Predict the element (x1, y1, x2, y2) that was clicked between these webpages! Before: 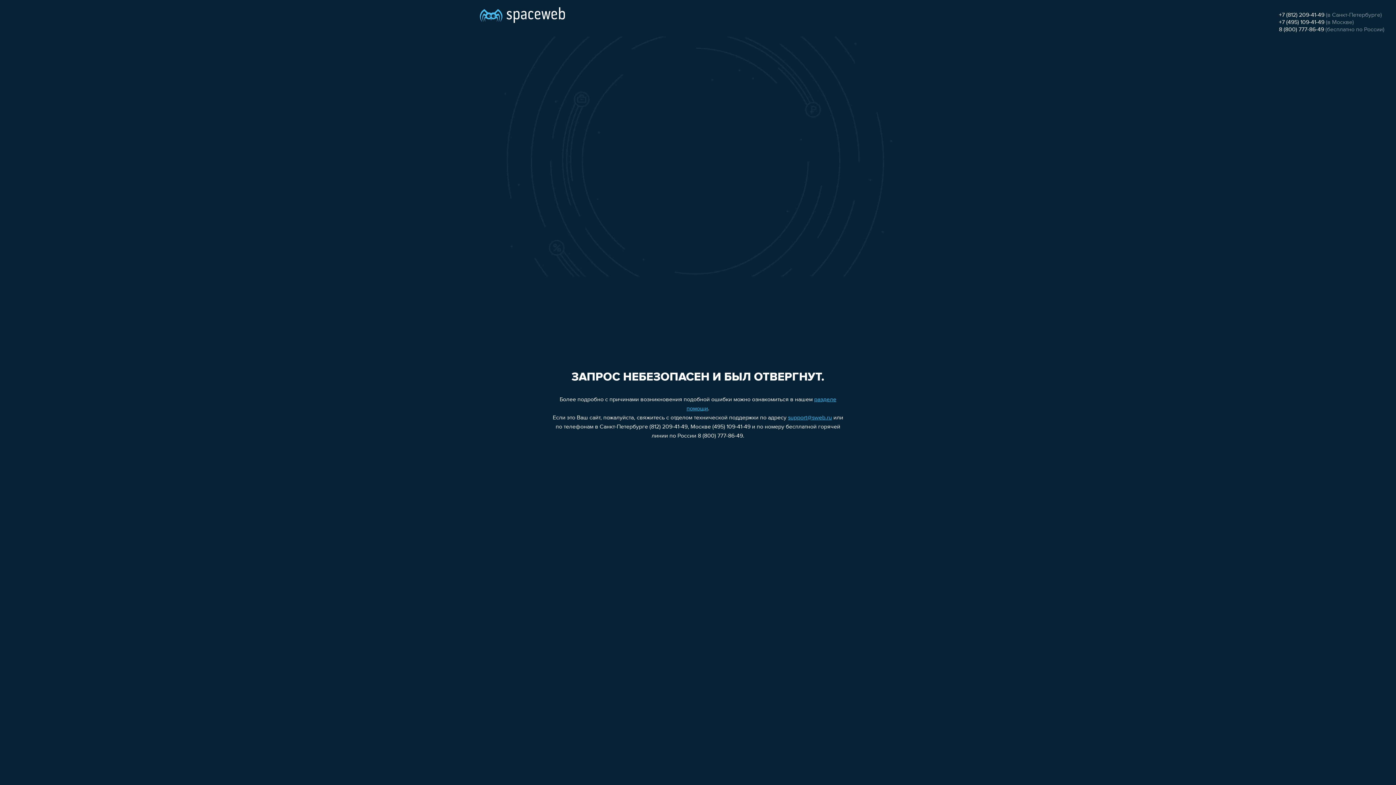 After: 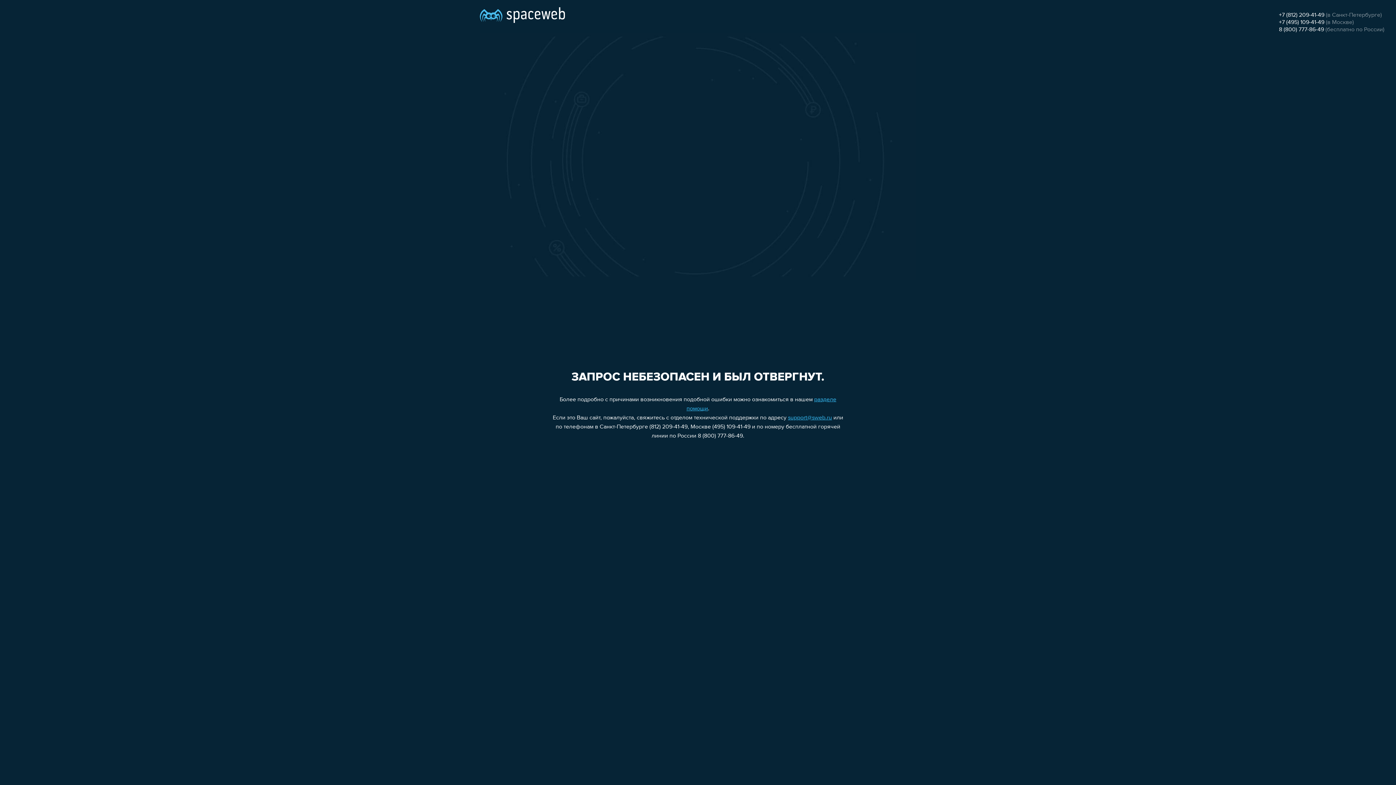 Action: bbox: (1279, 26, 1324, 32) label: 8 (800) 777-86-49